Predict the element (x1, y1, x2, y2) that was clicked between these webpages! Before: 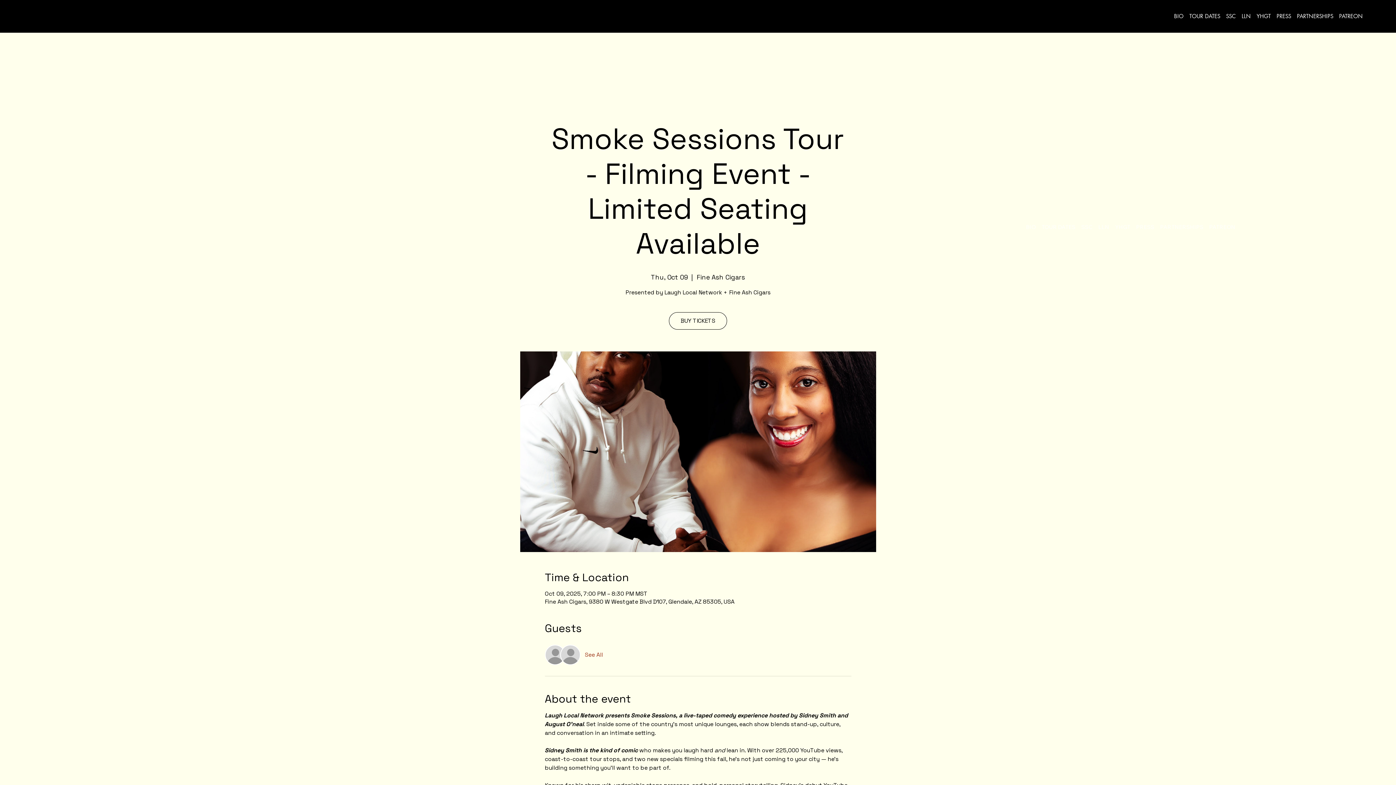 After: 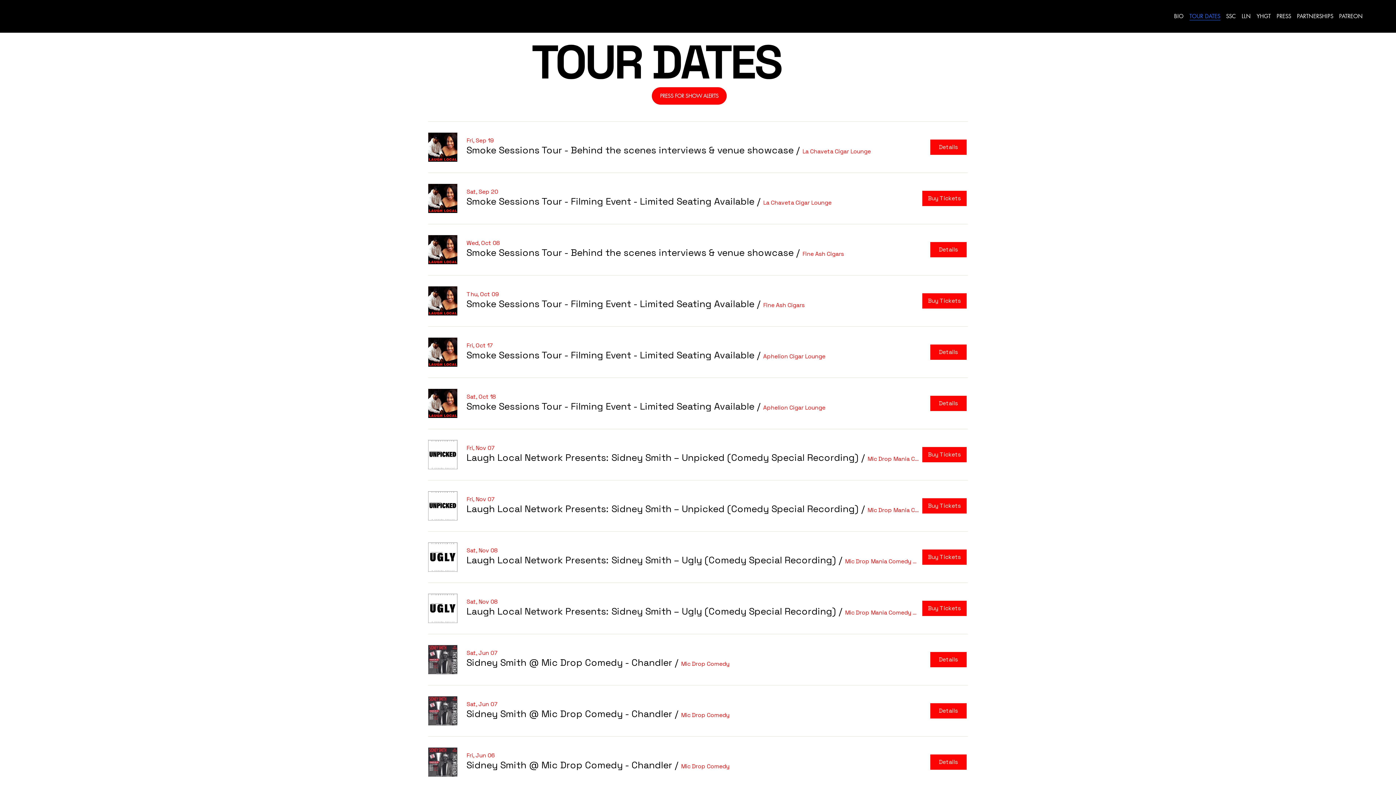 Action: label: TOUR DATES bbox: (1189, 12, 1220, 20)